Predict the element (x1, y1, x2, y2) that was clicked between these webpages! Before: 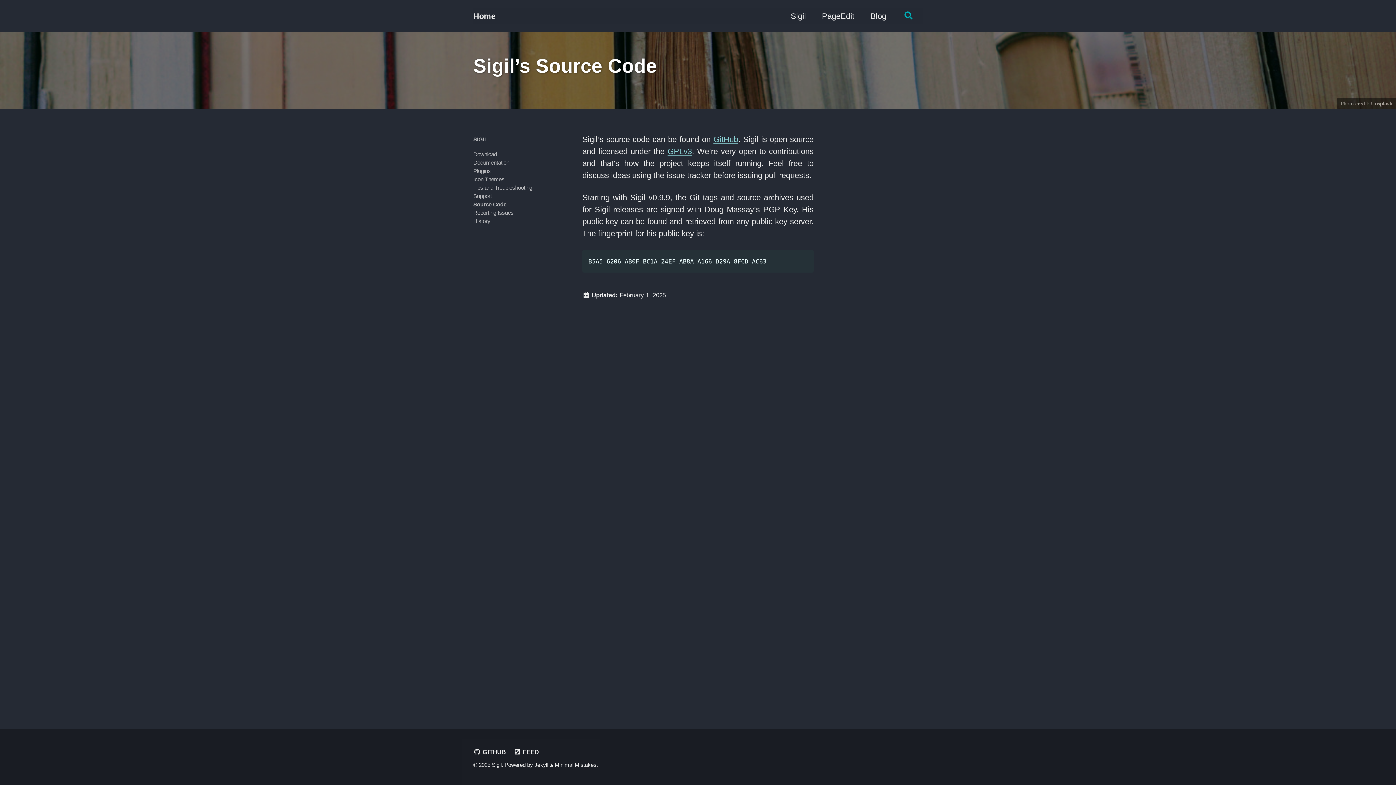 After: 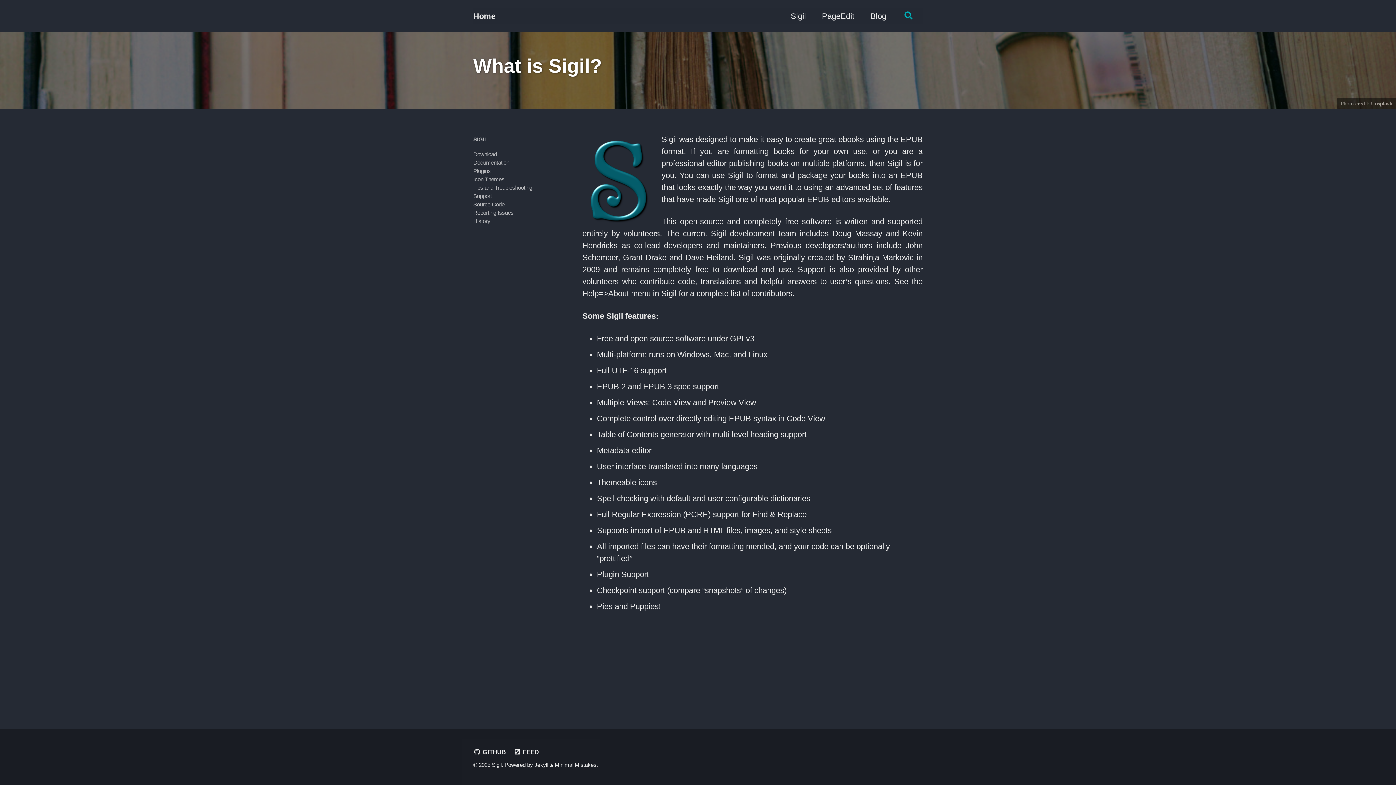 Action: label: Sigil bbox: (790, 10, 806, 22)